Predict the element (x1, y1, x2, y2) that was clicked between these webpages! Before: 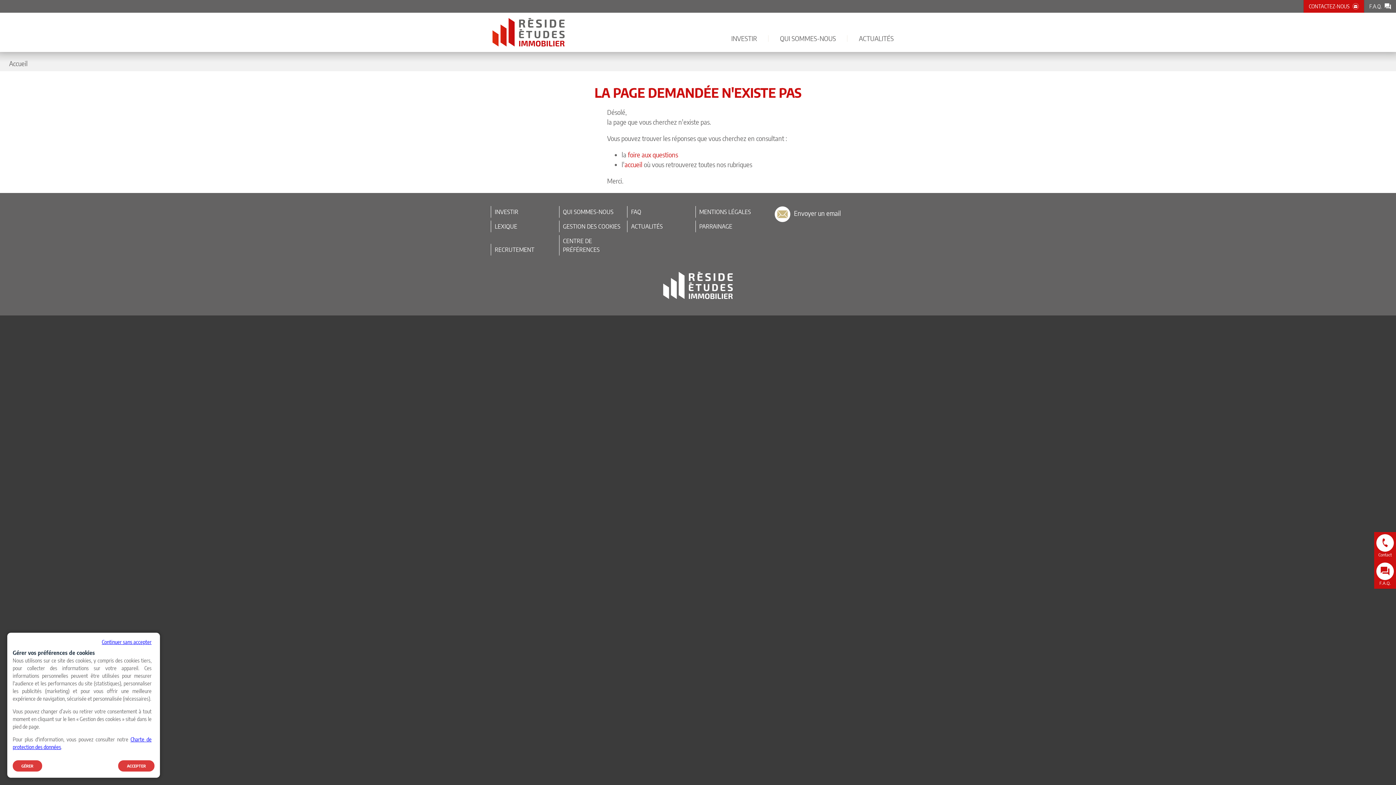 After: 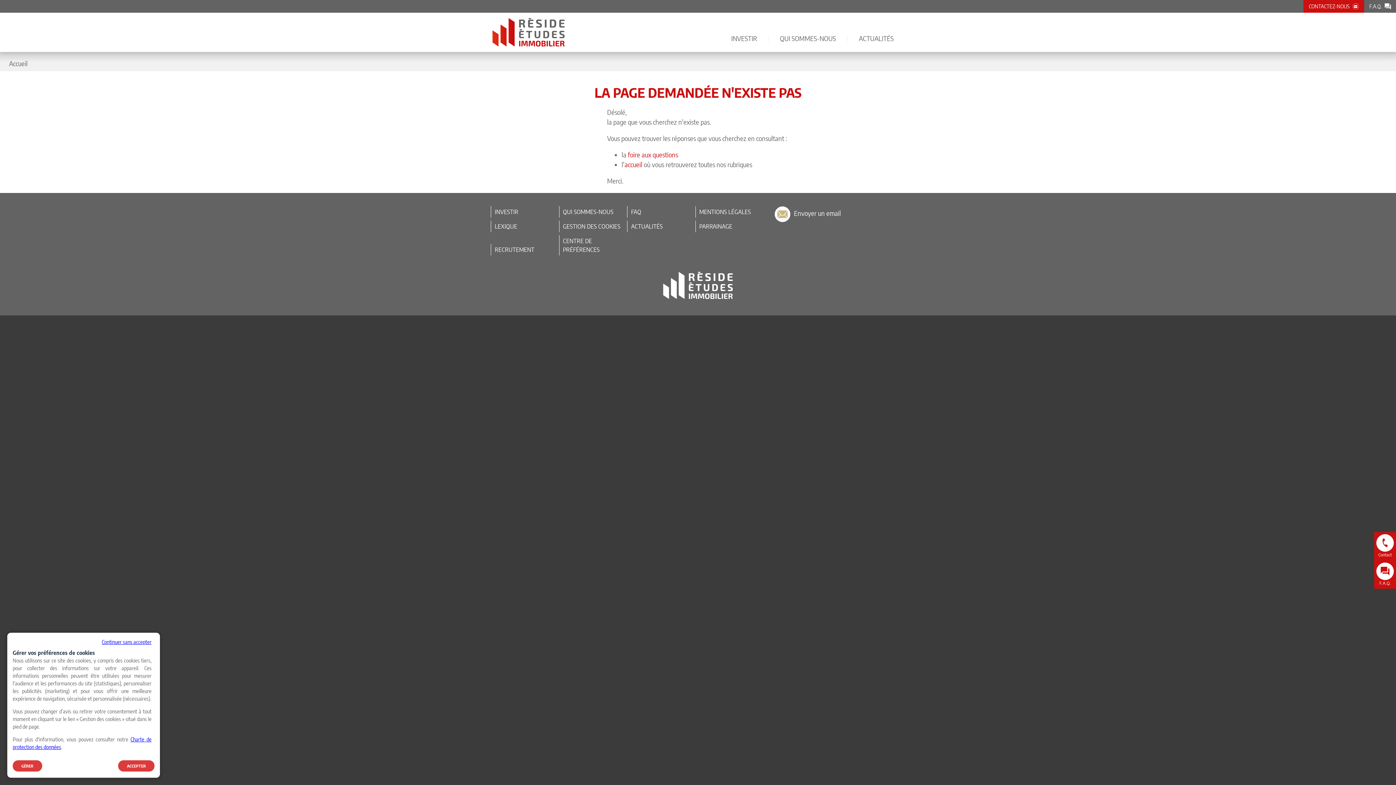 Action: bbox: (559, 235, 627, 255) label: CENTRE DE PRÉFÉRENCES